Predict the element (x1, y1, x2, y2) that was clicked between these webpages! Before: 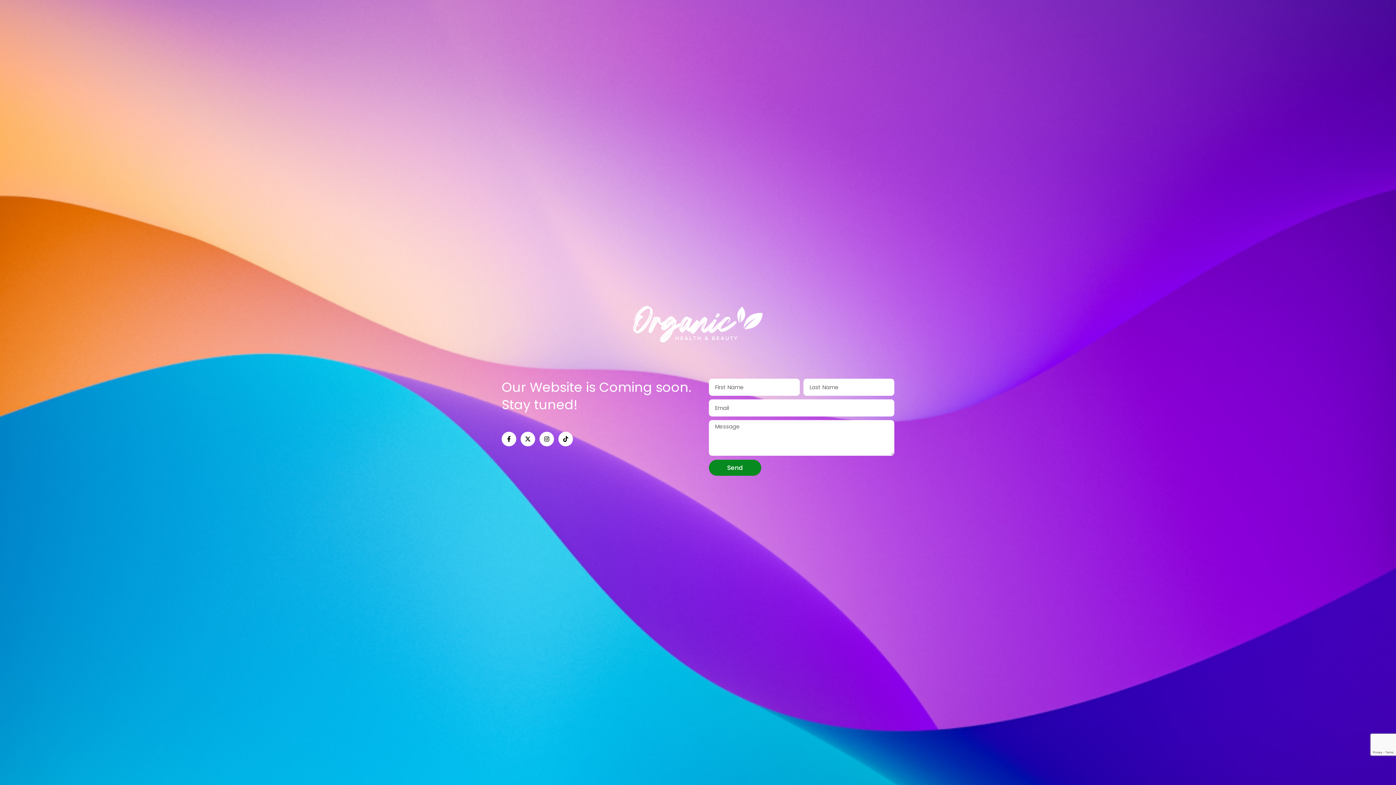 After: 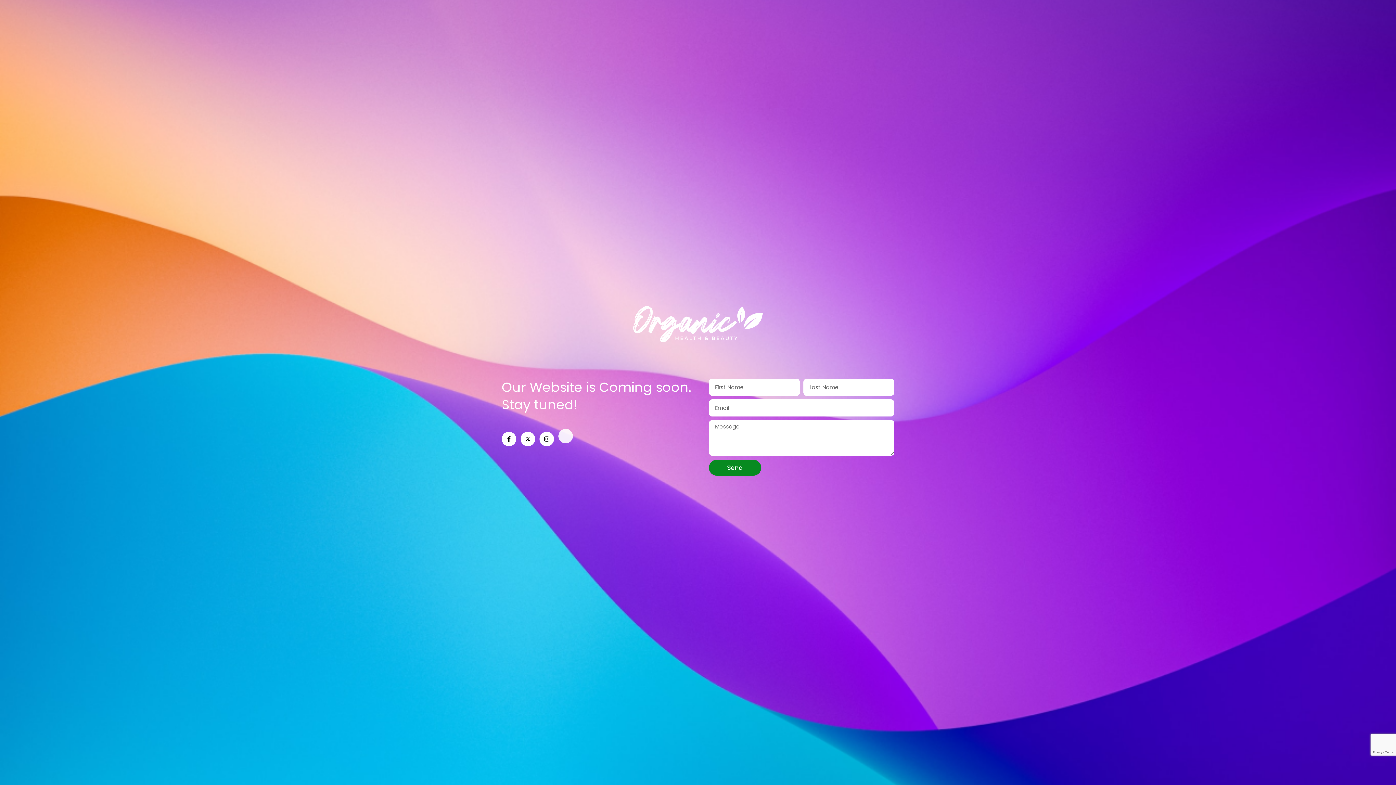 Action: label: Tiktok bbox: (558, 431, 573, 446)